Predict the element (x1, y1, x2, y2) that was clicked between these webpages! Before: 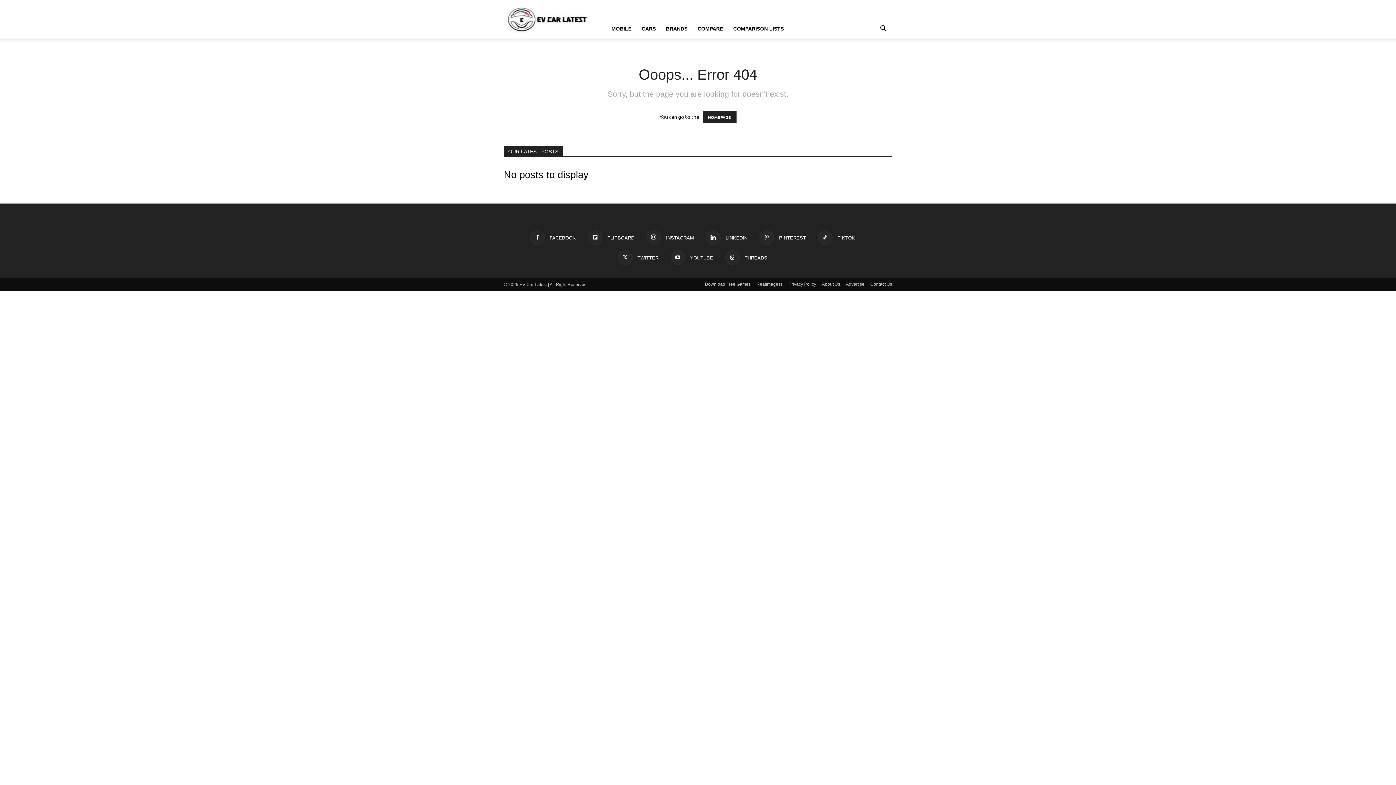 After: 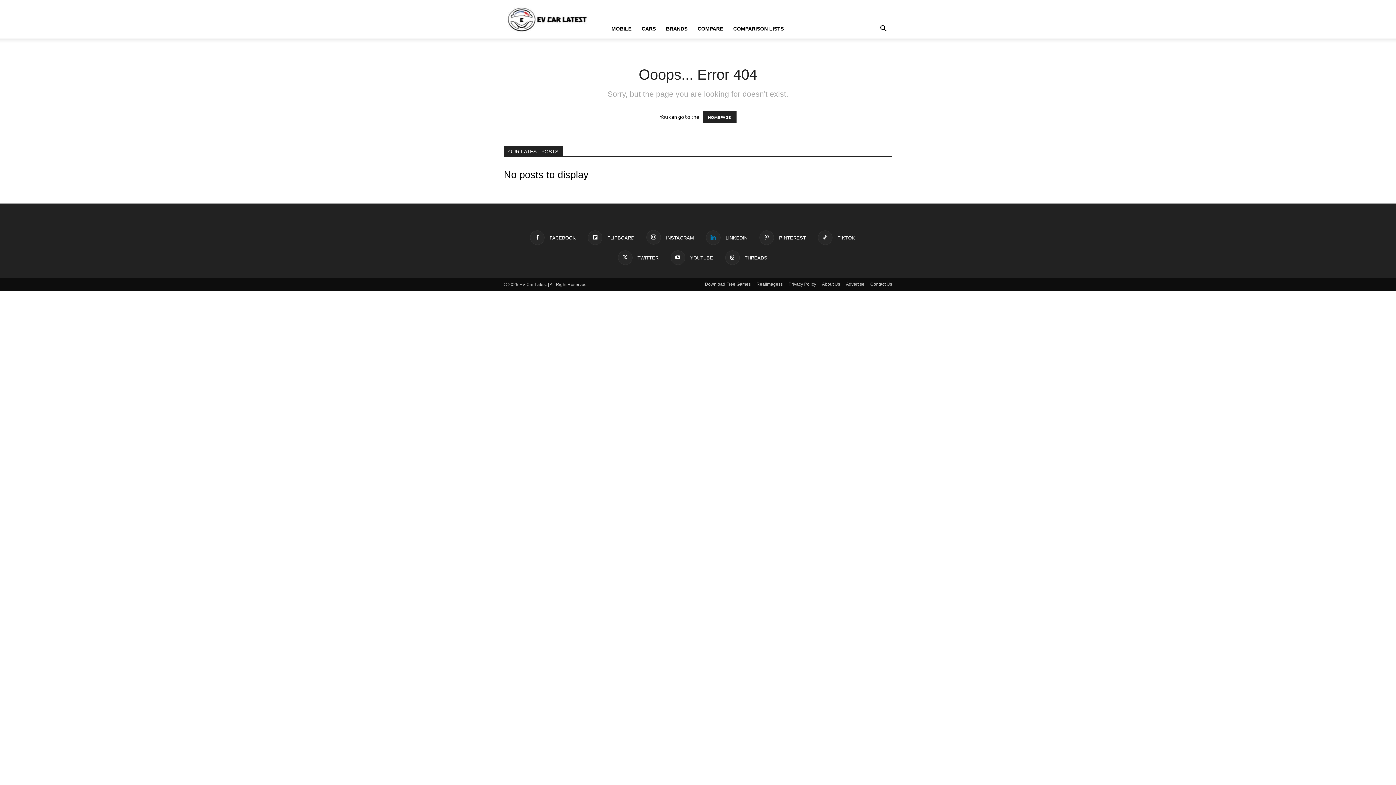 Action: label:  LINKEDIN bbox: (706, 230, 747, 245)